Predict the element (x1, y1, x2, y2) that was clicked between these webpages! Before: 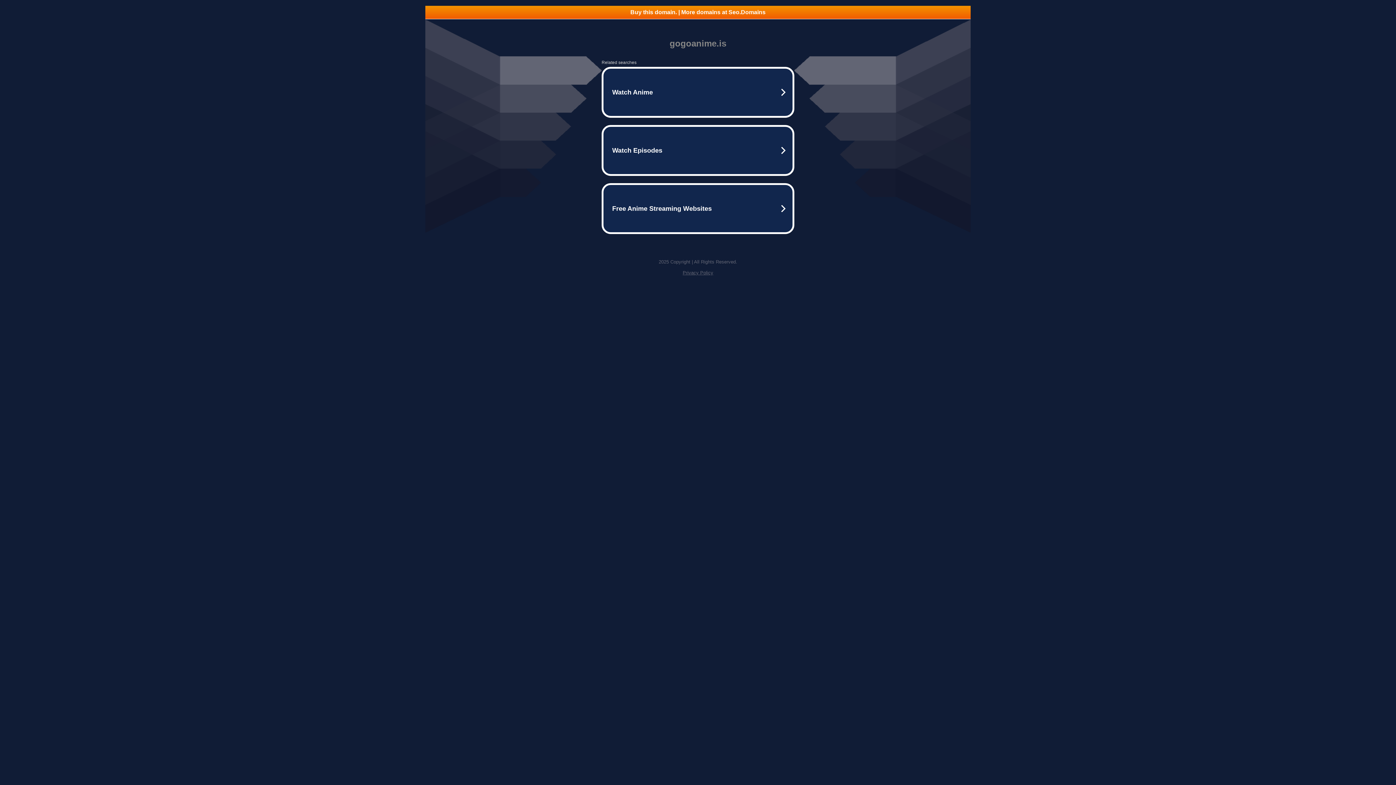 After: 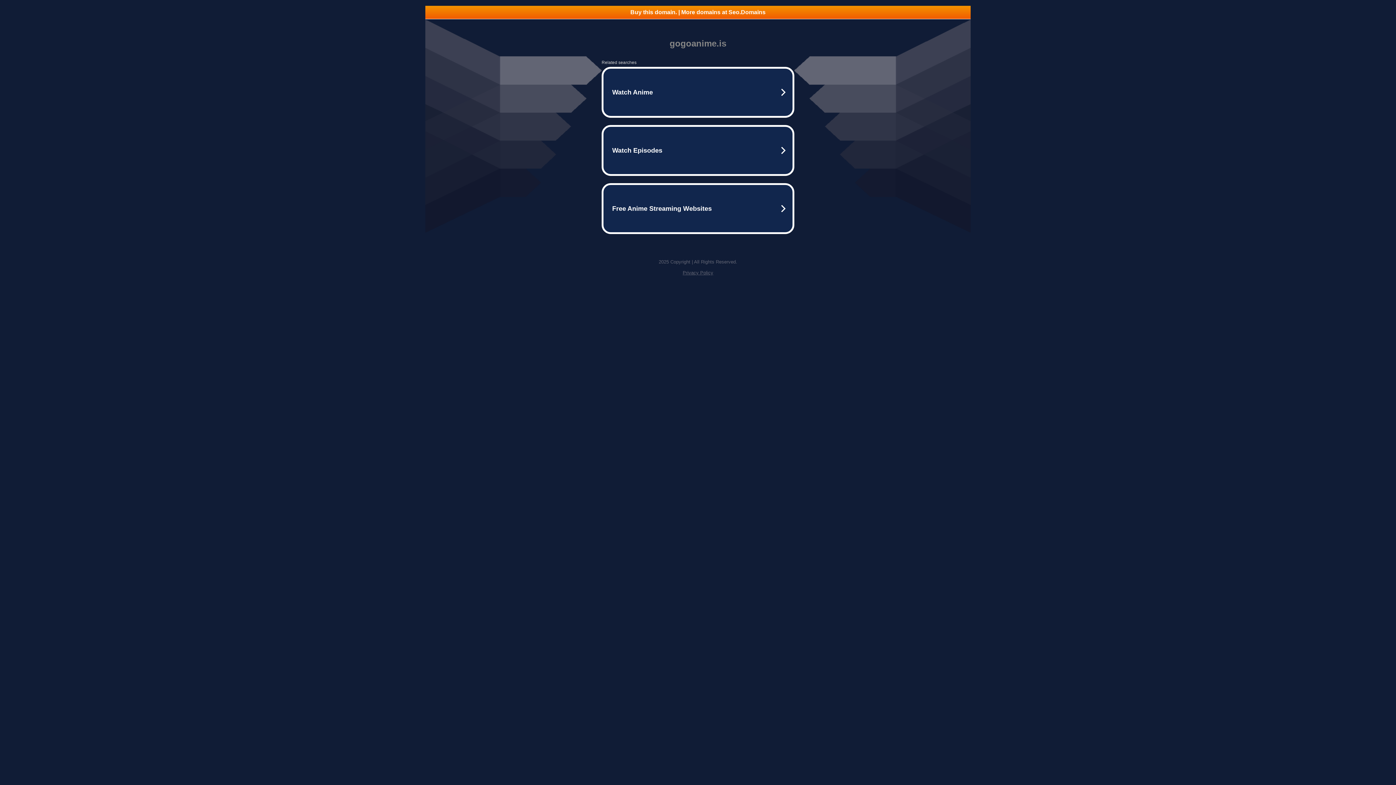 Action: bbox: (682, 270, 713, 275) label: Privacy Policy